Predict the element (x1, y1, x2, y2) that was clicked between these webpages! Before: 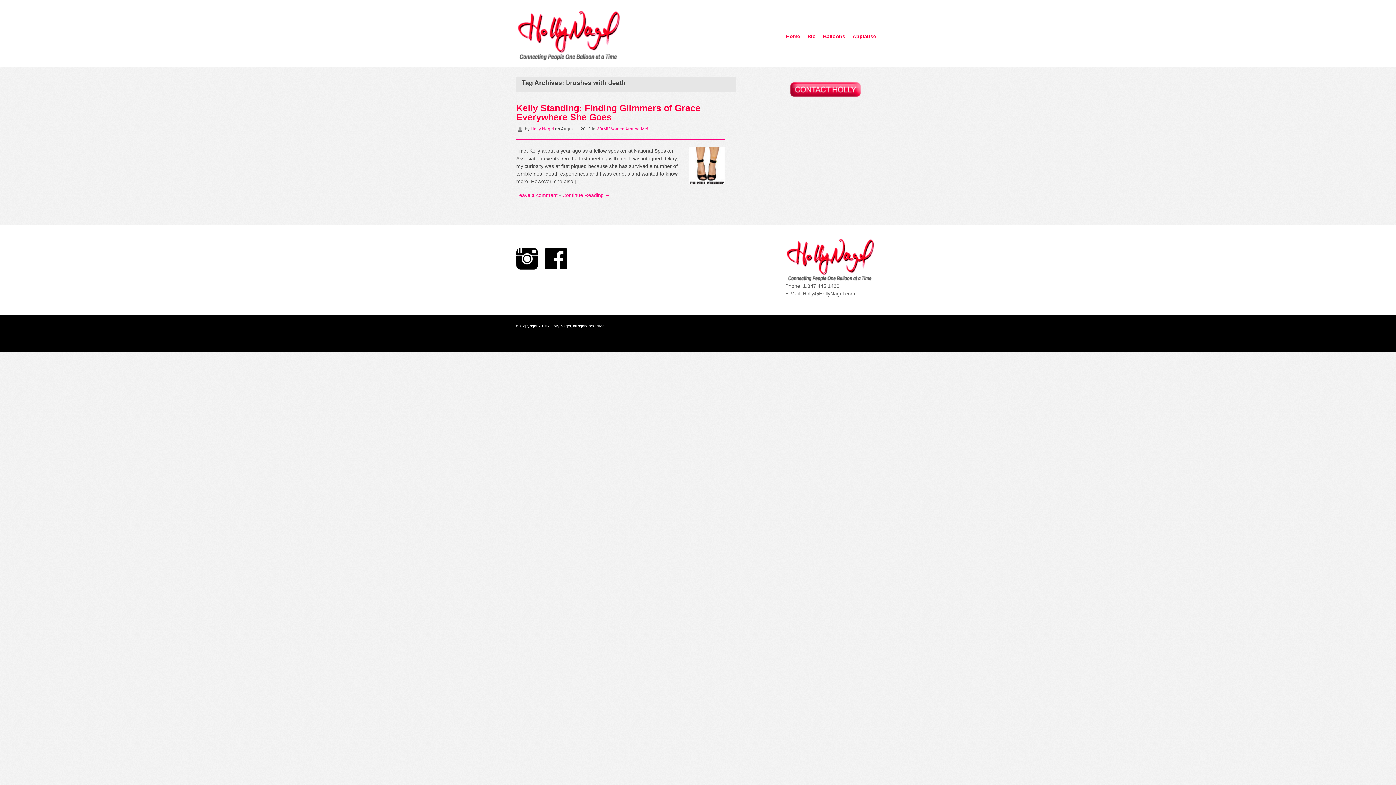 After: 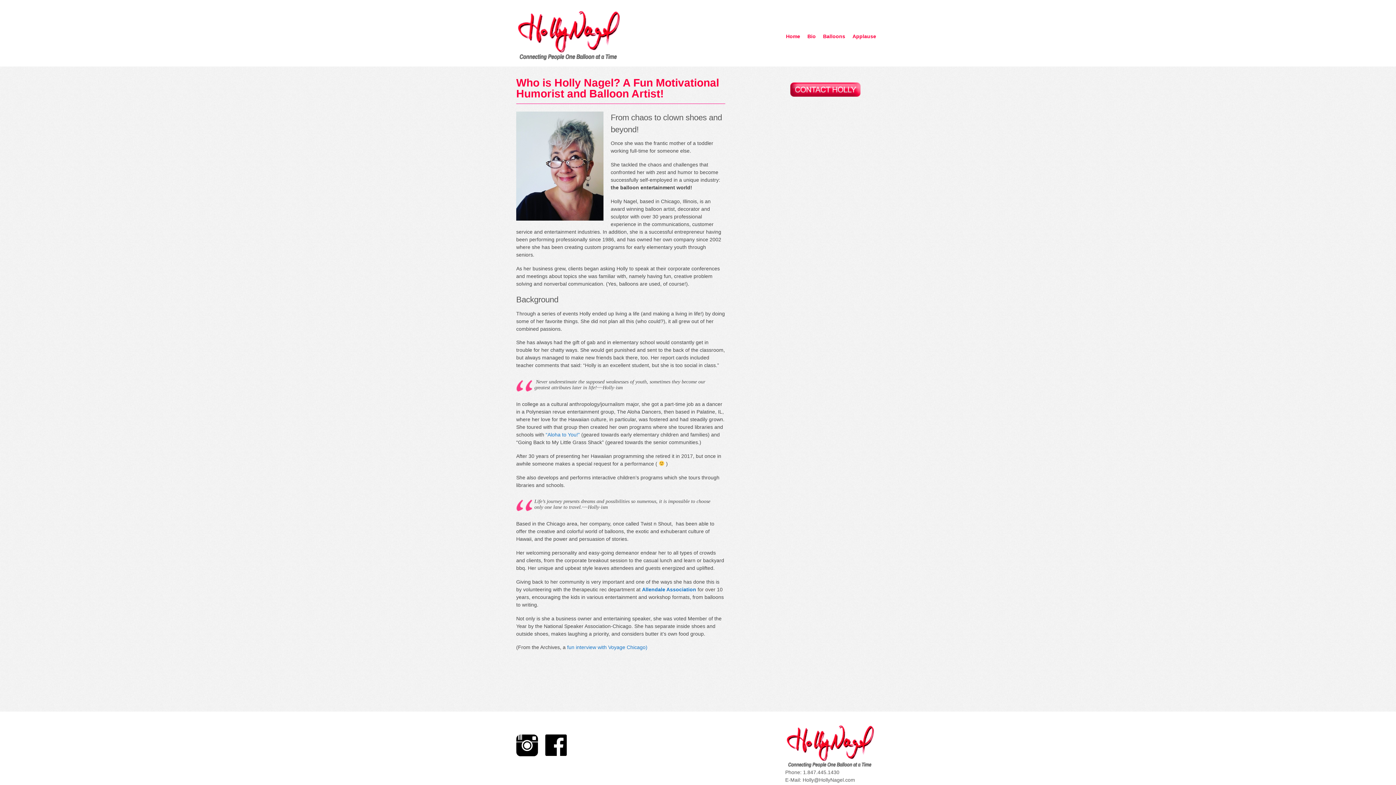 Action: label: Bio
» bbox: (804, 30, 819, 42)